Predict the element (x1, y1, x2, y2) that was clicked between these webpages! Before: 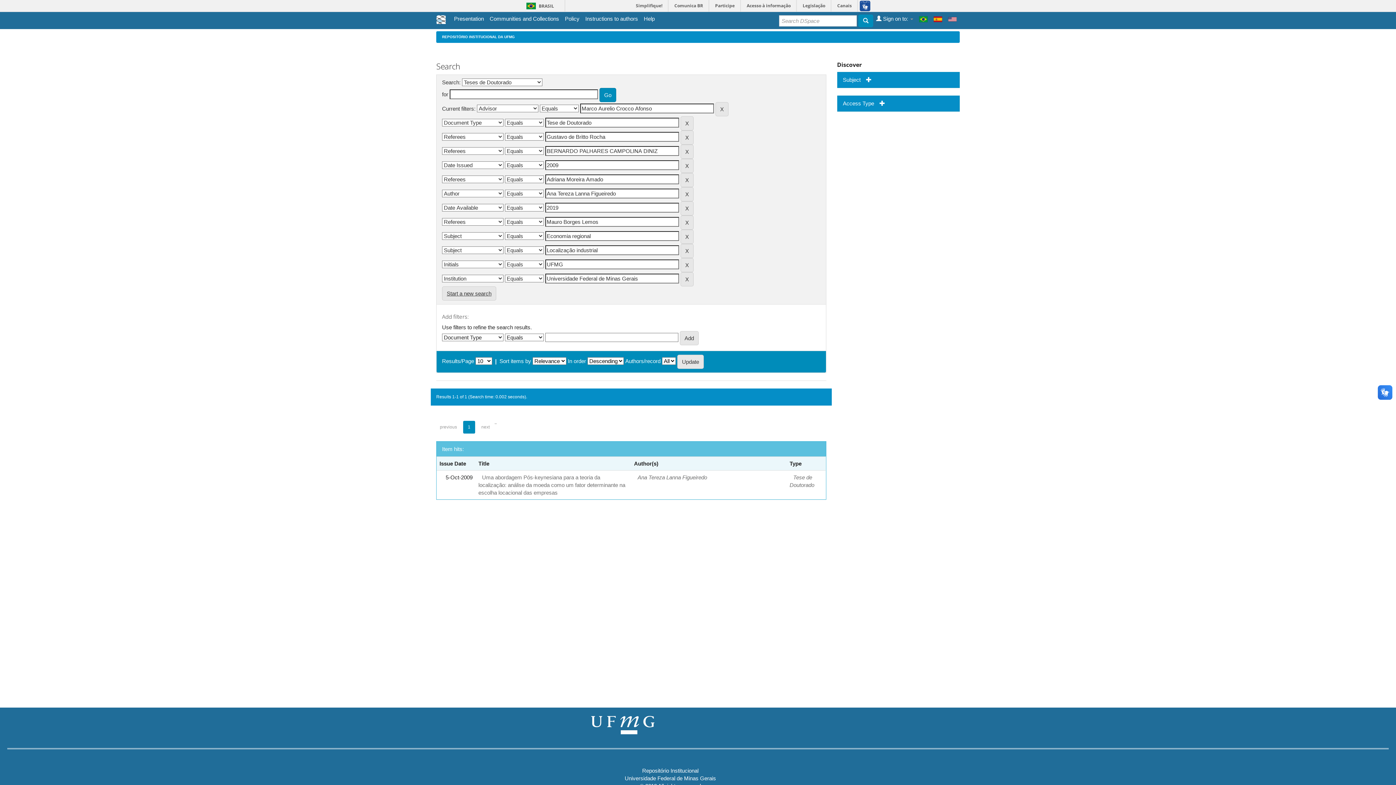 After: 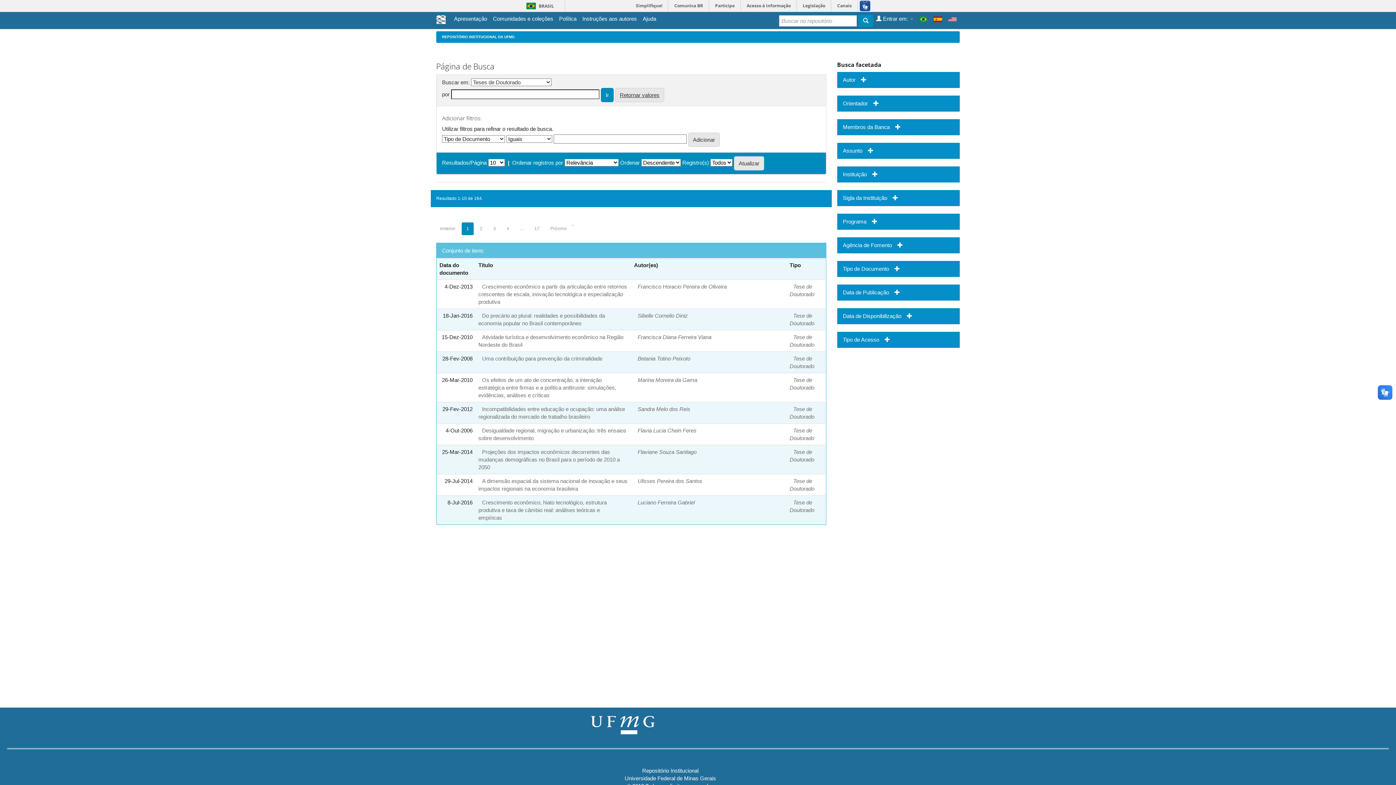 Action: bbox: (919, 14, 928, 23)